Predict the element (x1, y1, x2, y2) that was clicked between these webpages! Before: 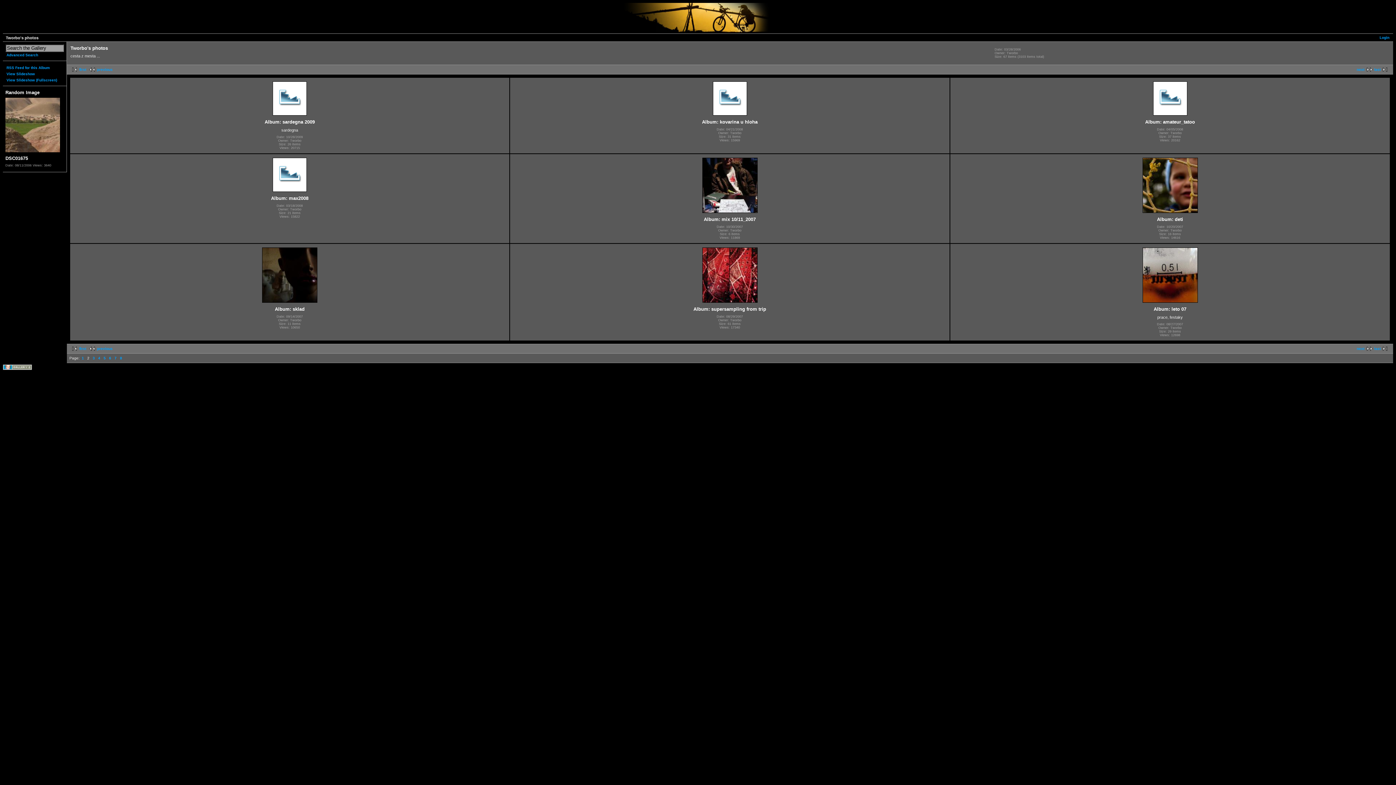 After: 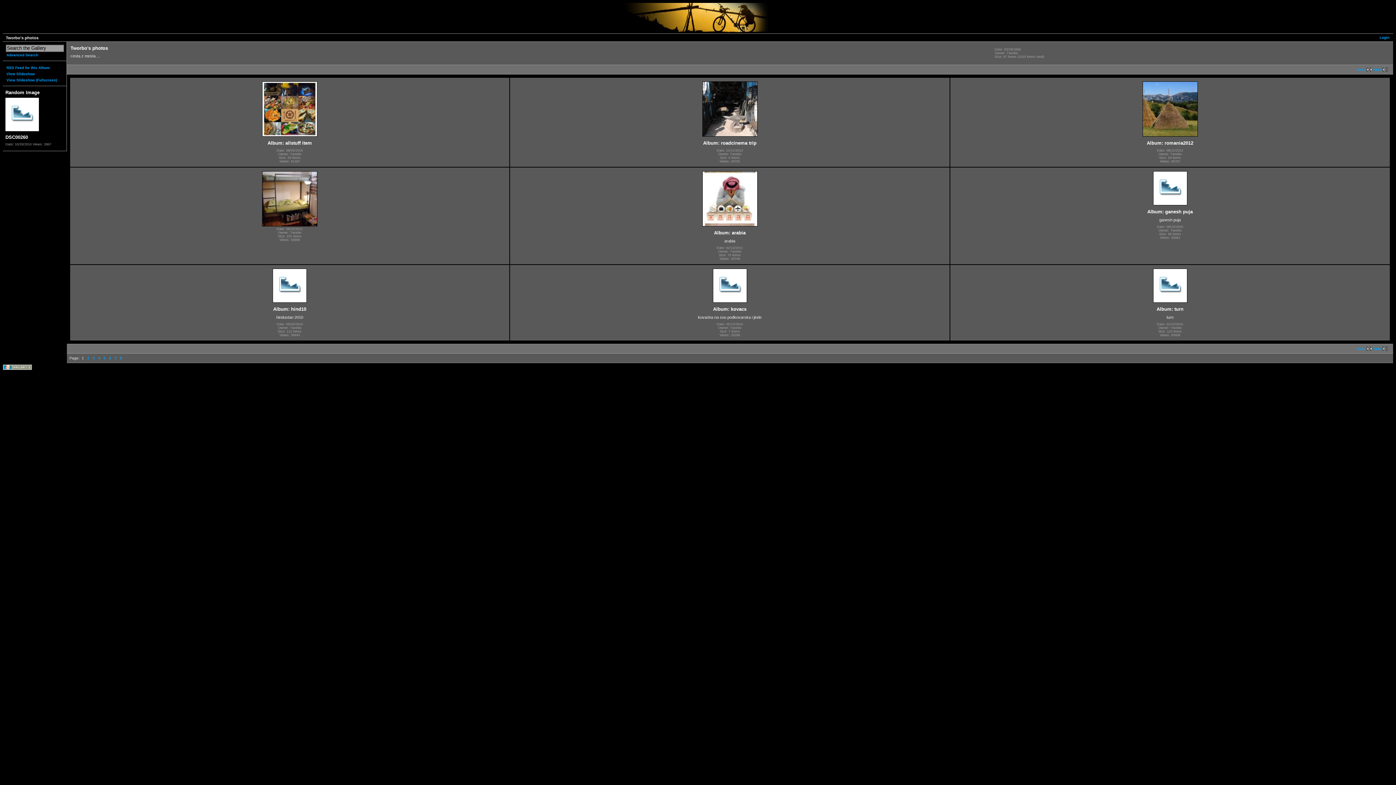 Action: label: previous bbox: (87, 67, 112, 71)